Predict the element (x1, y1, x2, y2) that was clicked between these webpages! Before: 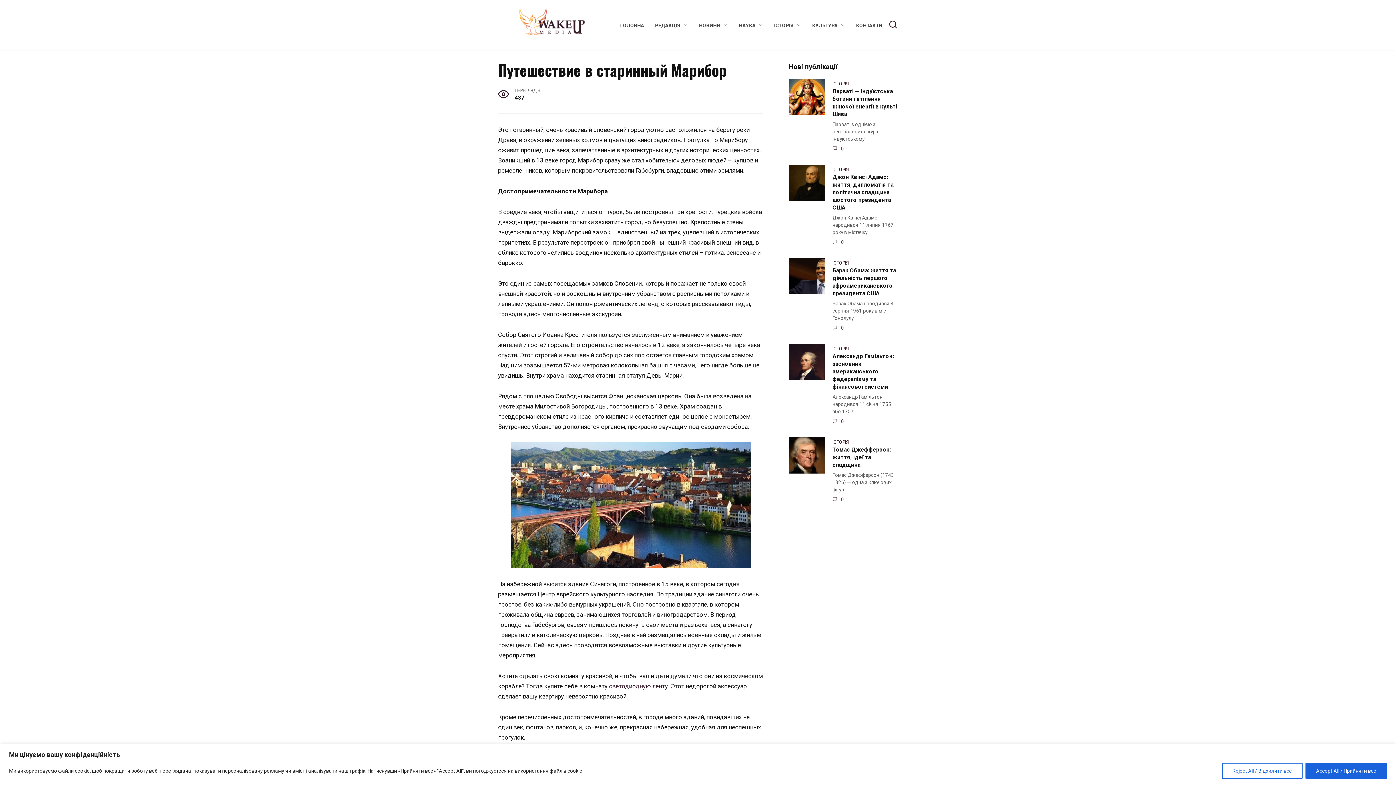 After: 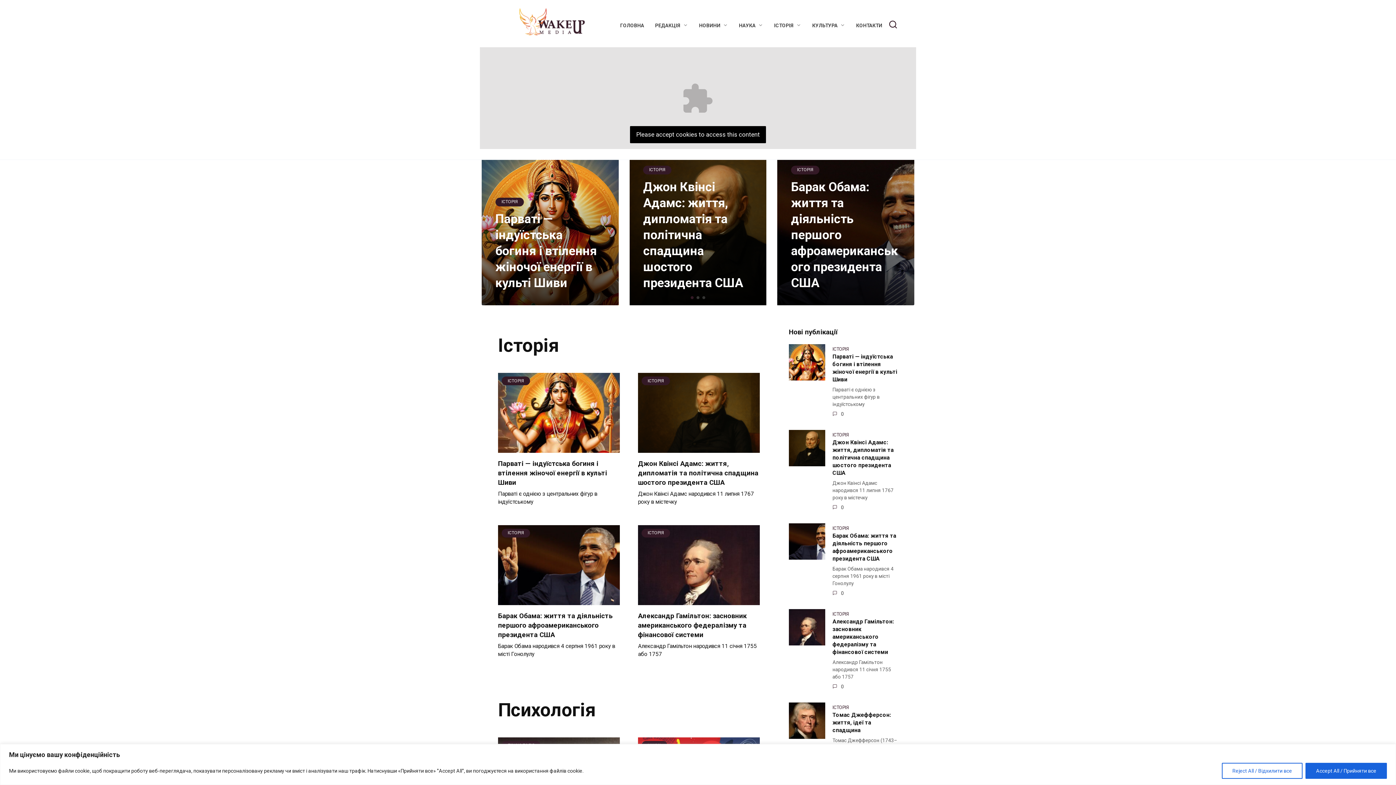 Action: label: ГОЛОВНА bbox: (620, 22, 644, 28)